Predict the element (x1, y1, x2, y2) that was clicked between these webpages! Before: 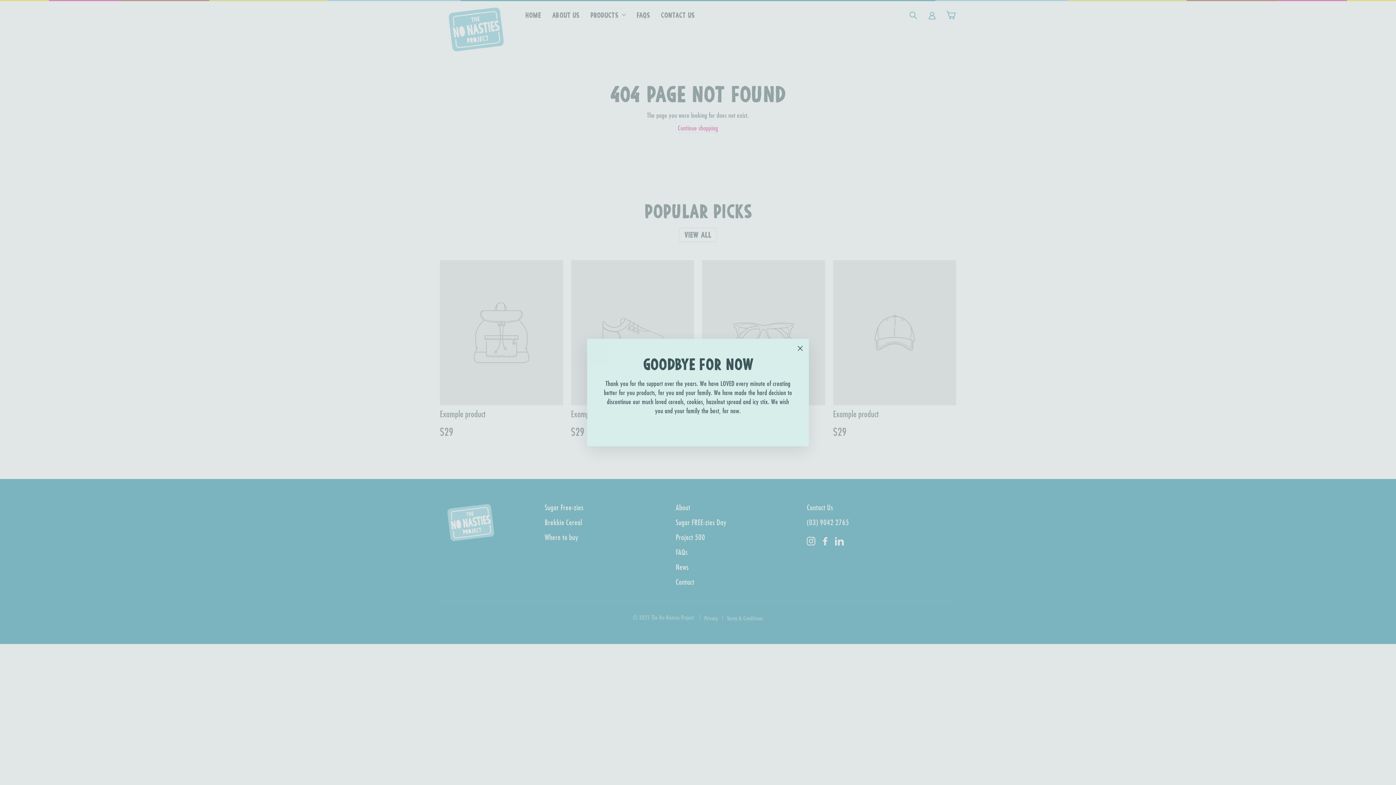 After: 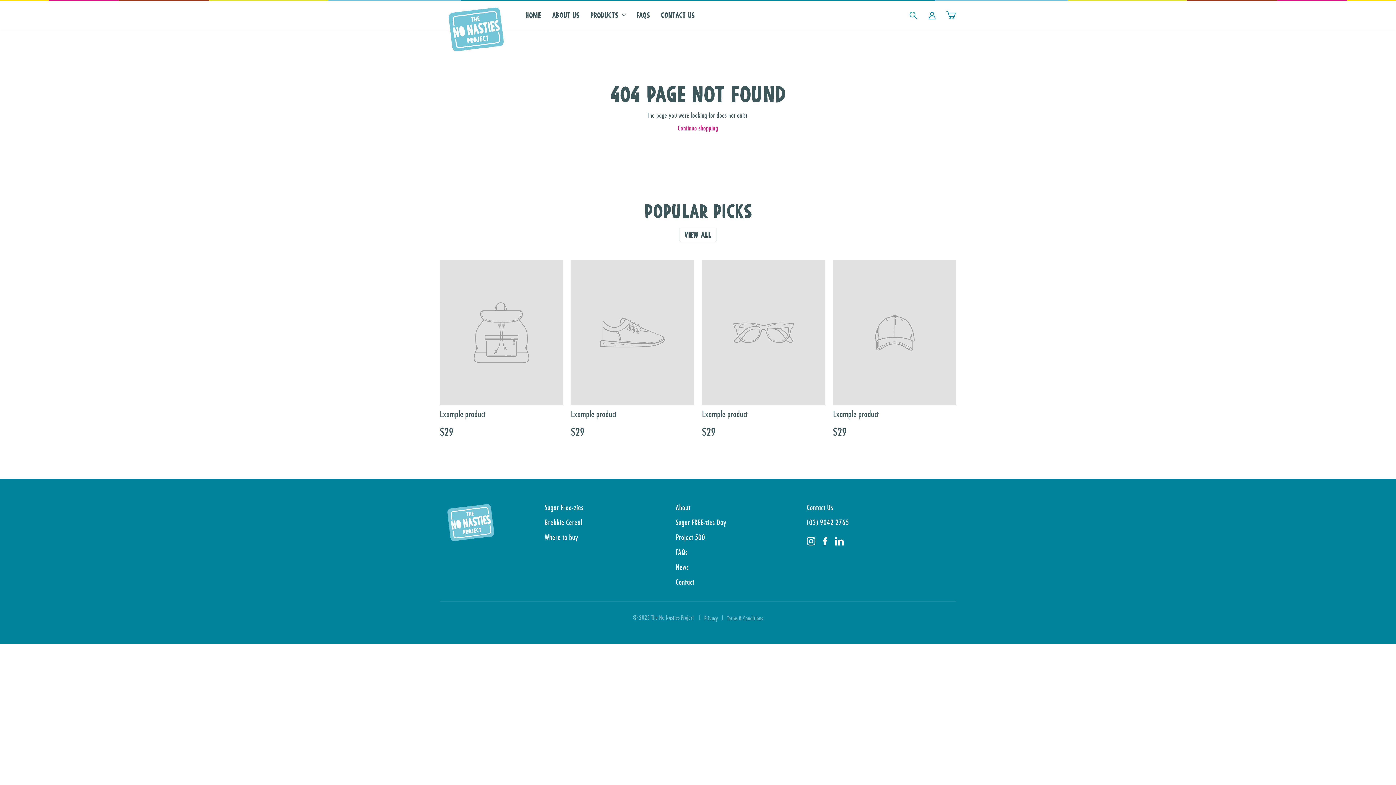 Action: bbox: (696, 427, 700, 428)